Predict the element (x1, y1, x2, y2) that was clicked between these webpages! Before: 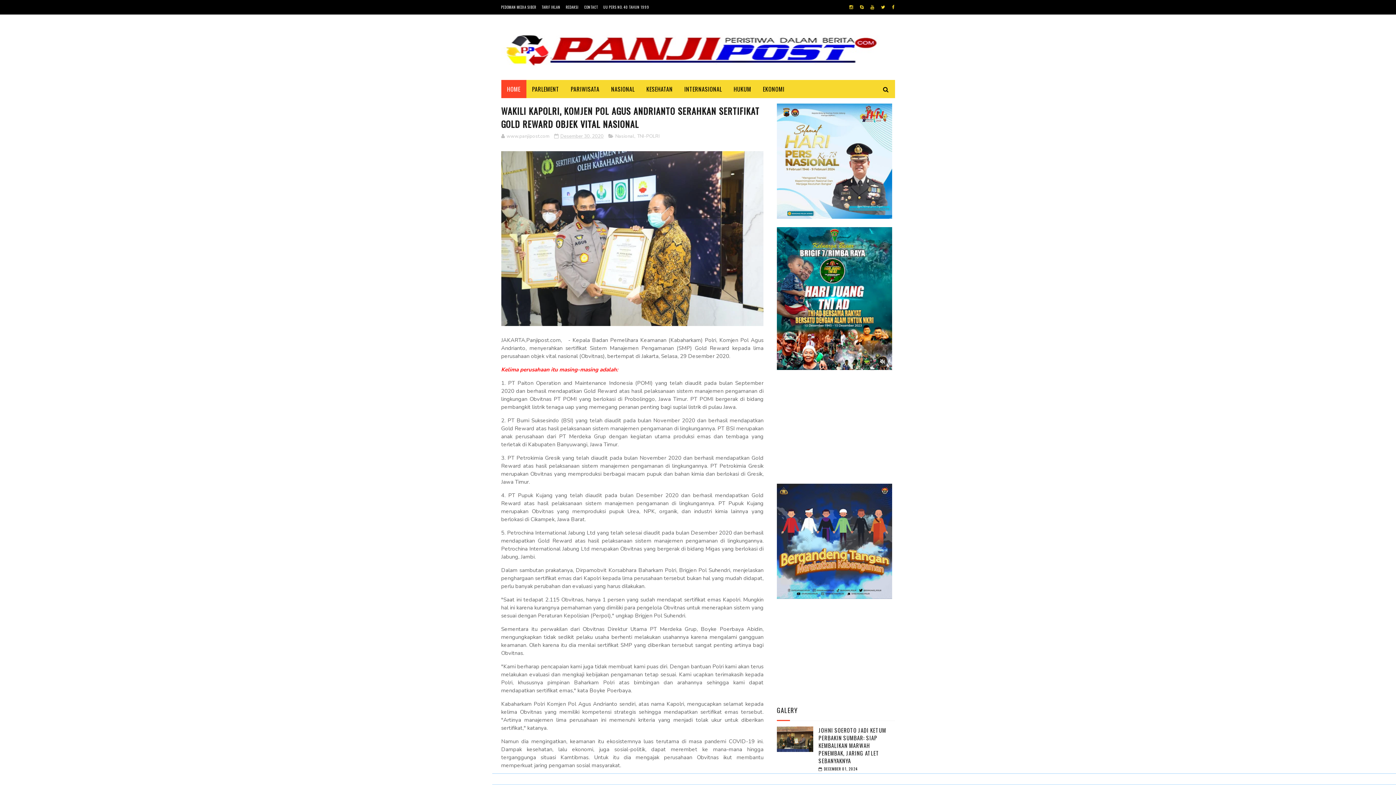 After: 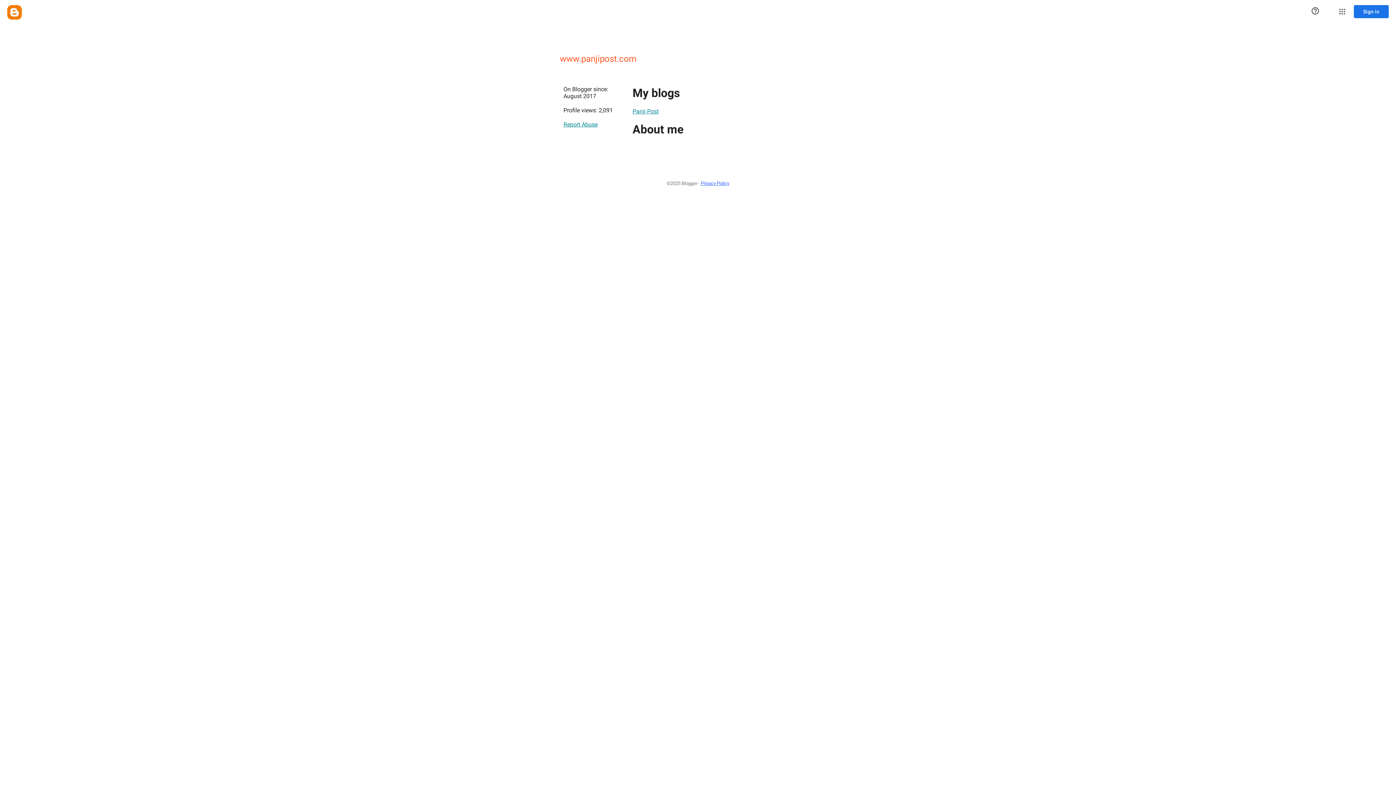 Action: label: www.panjipost.com  bbox: (501, 133, 550, 139)